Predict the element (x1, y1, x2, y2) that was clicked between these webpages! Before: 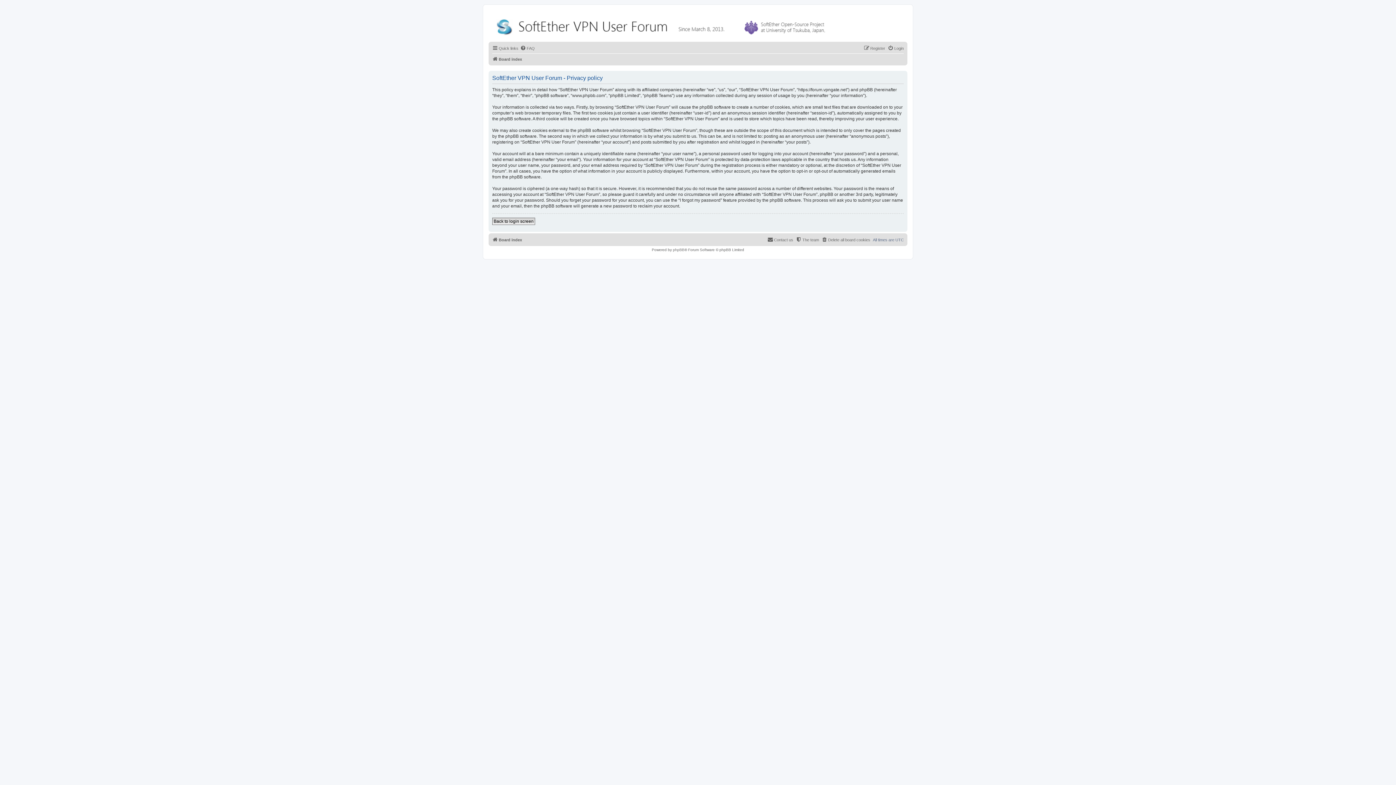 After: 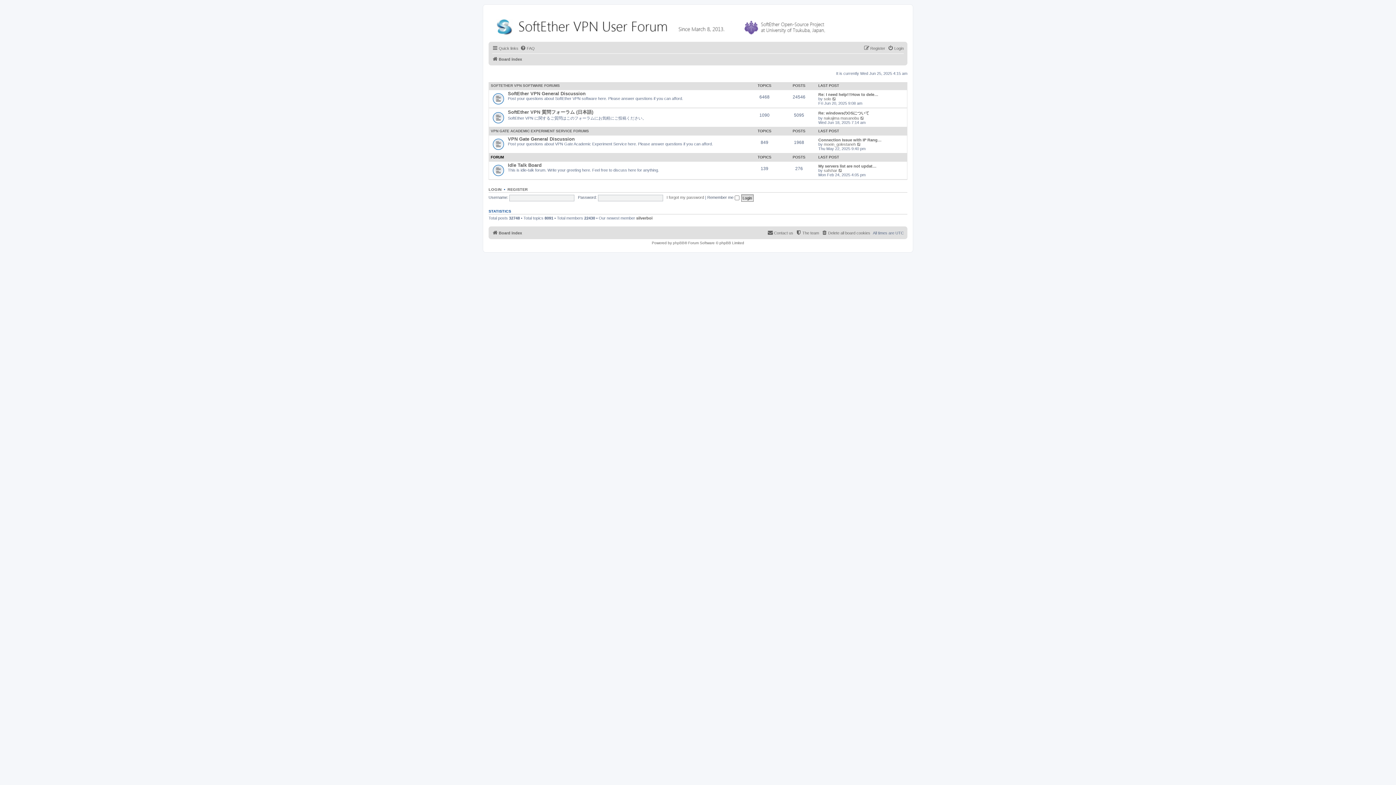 Action: bbox: (490, 12, 834, 38)